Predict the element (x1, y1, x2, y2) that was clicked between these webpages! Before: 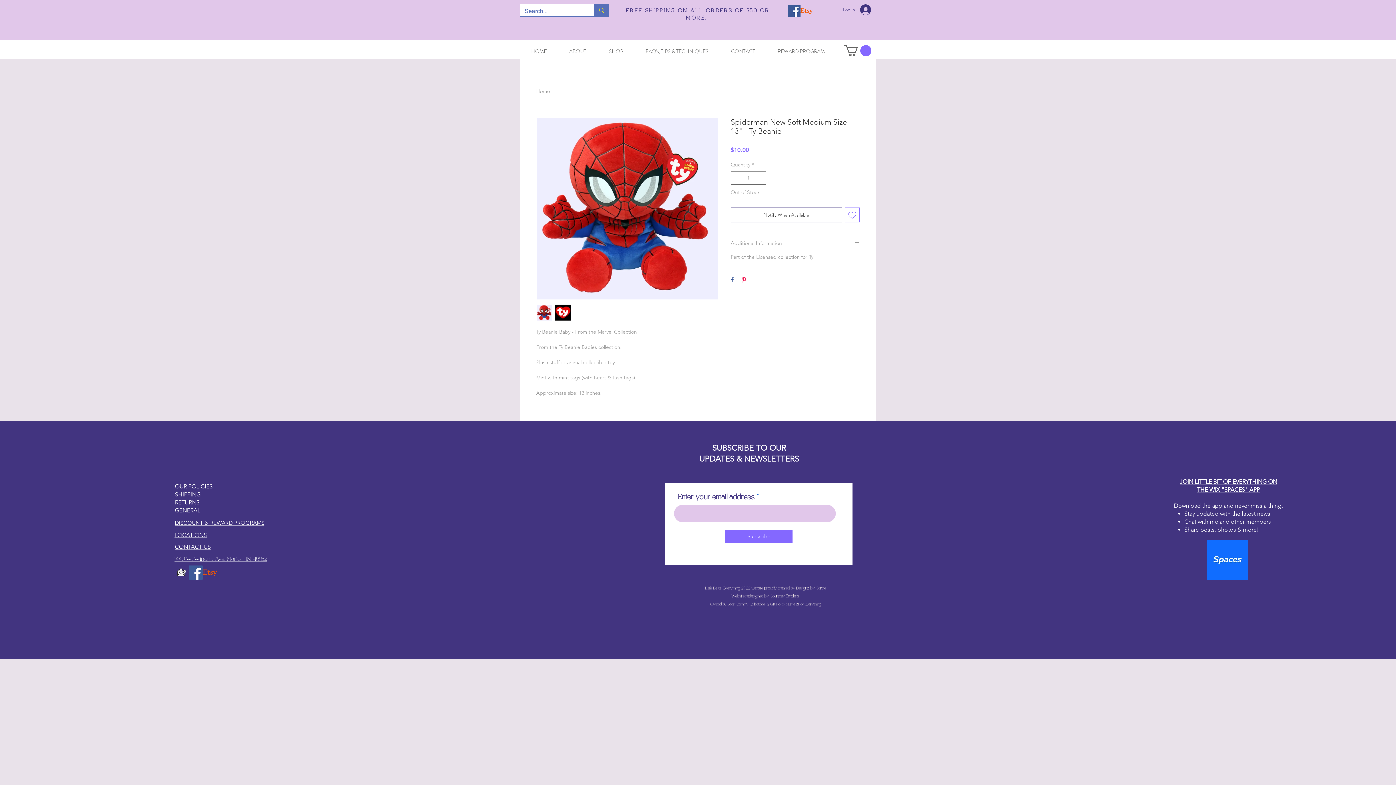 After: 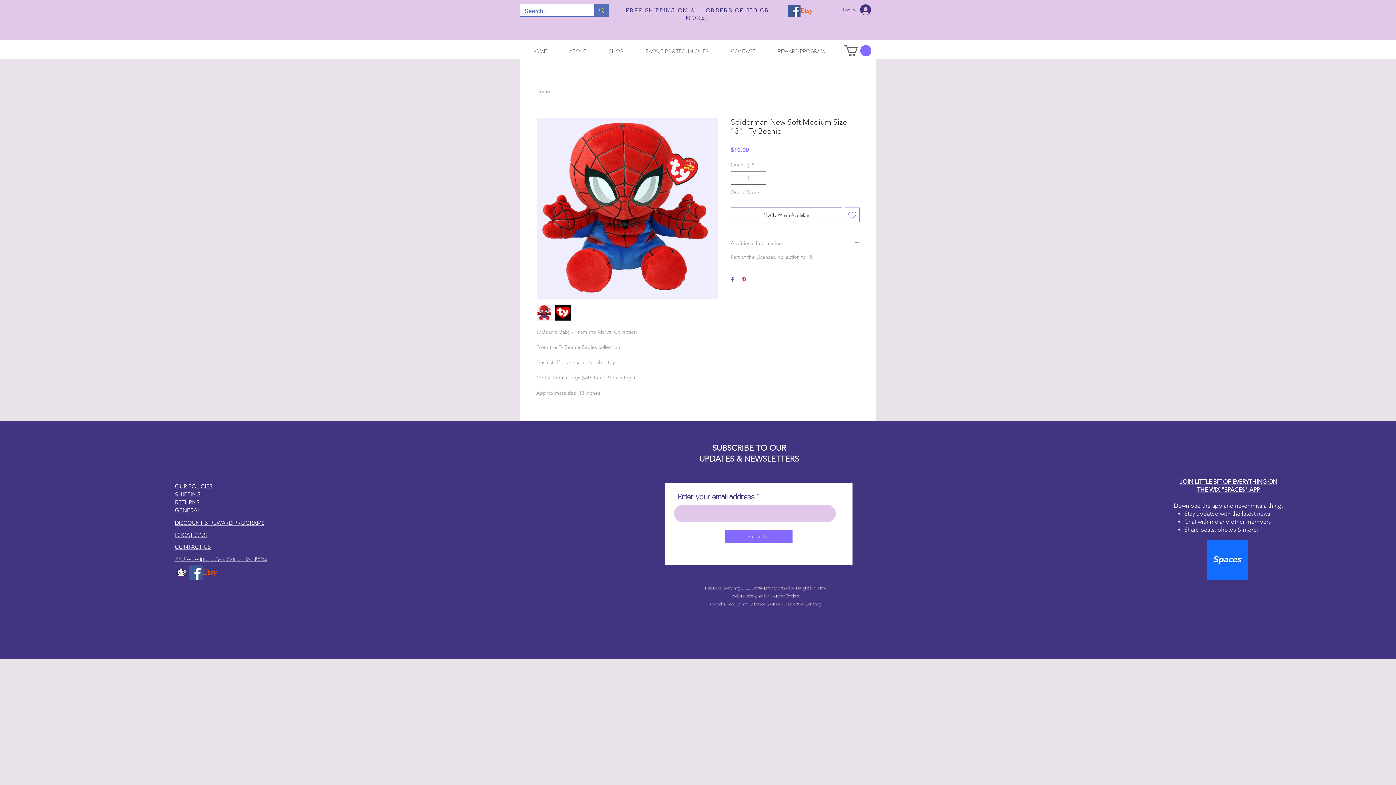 Action: label: email5_edited bbox: (174, 565, 188, 579)